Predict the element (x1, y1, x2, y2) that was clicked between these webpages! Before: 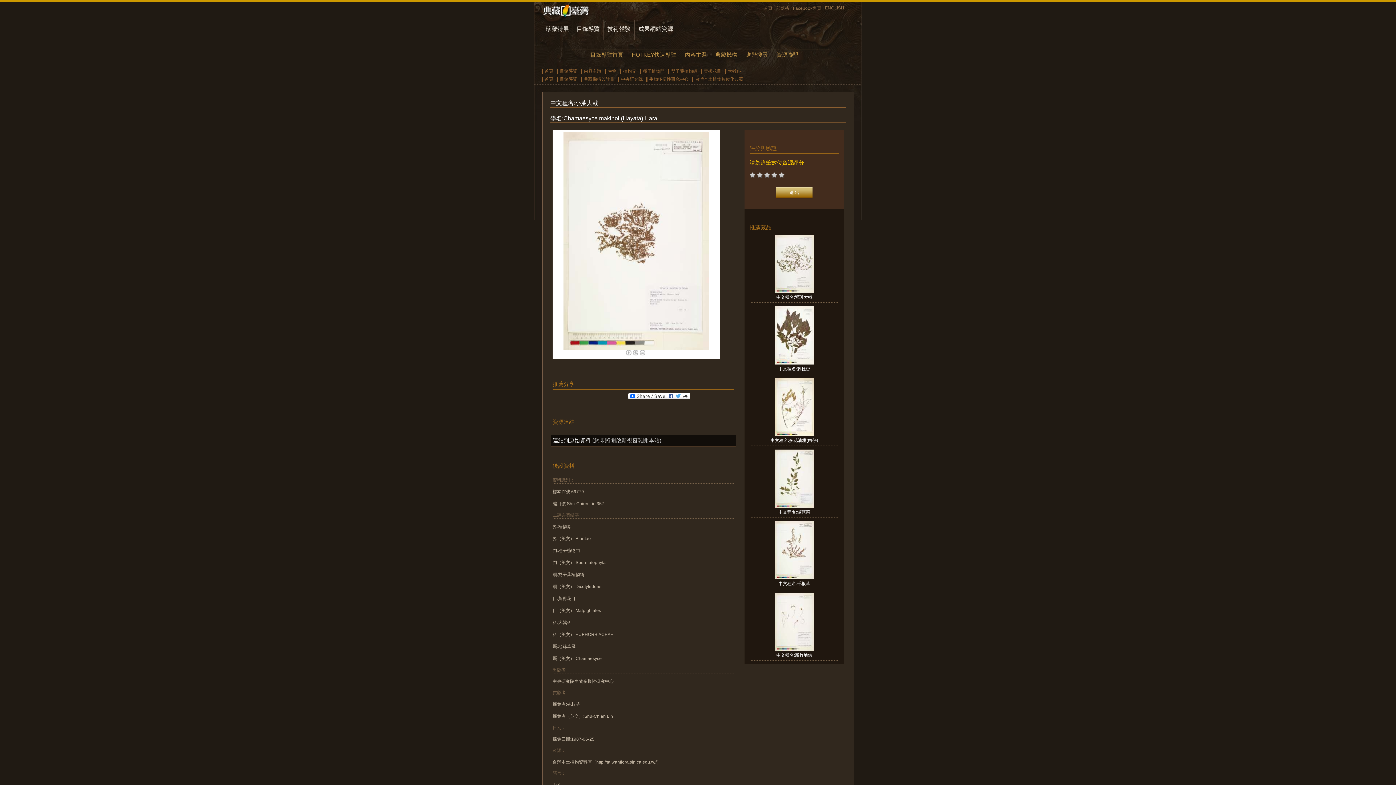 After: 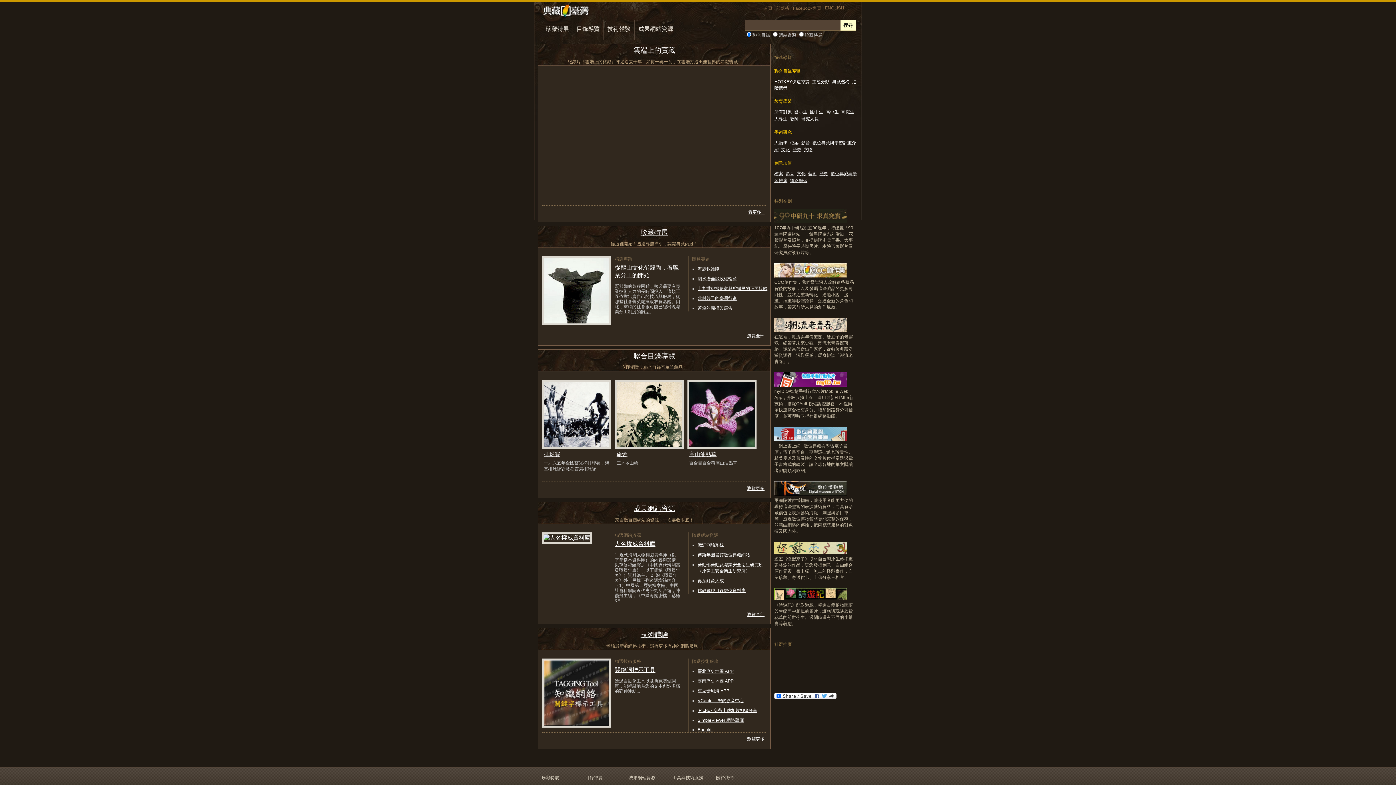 Action: label: 首頁 bbox: (536, 5, 772, 18)